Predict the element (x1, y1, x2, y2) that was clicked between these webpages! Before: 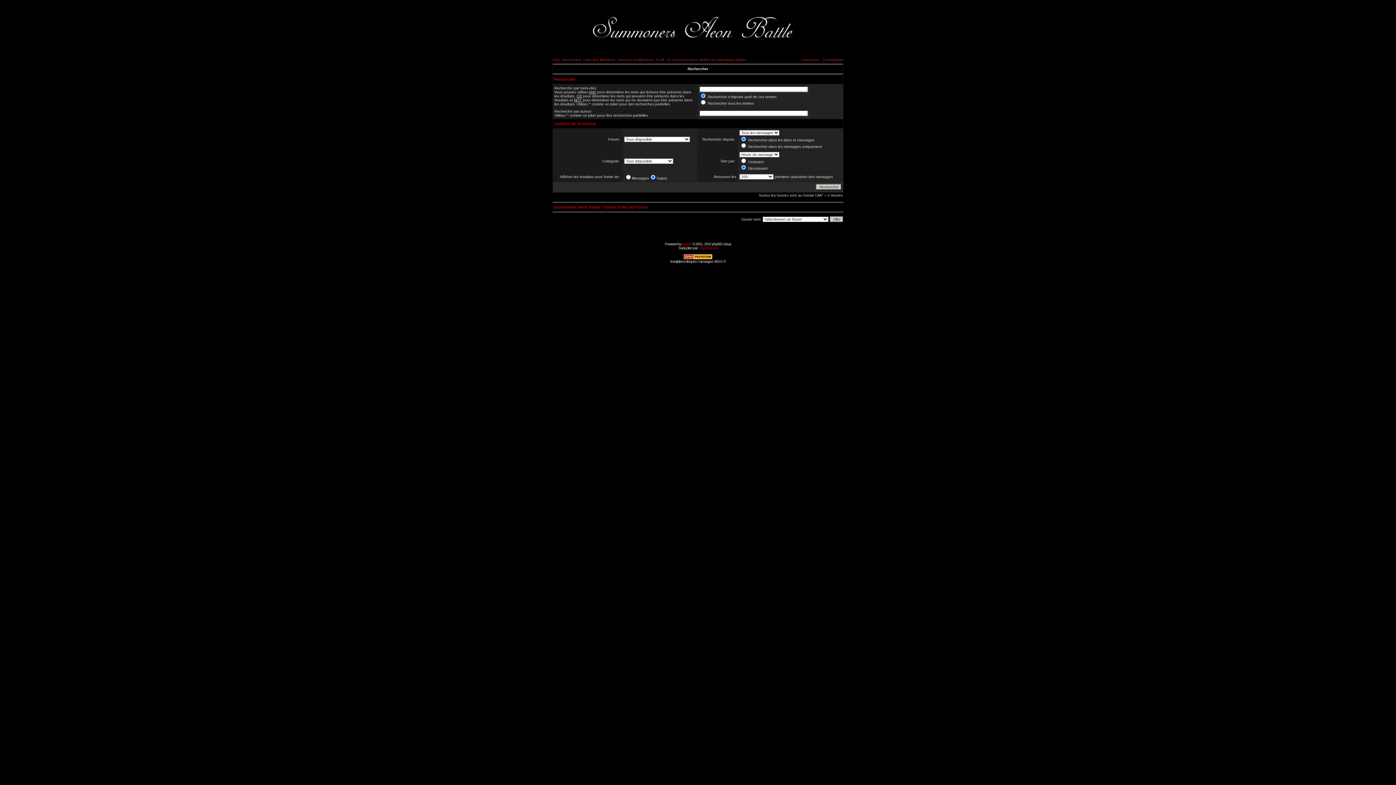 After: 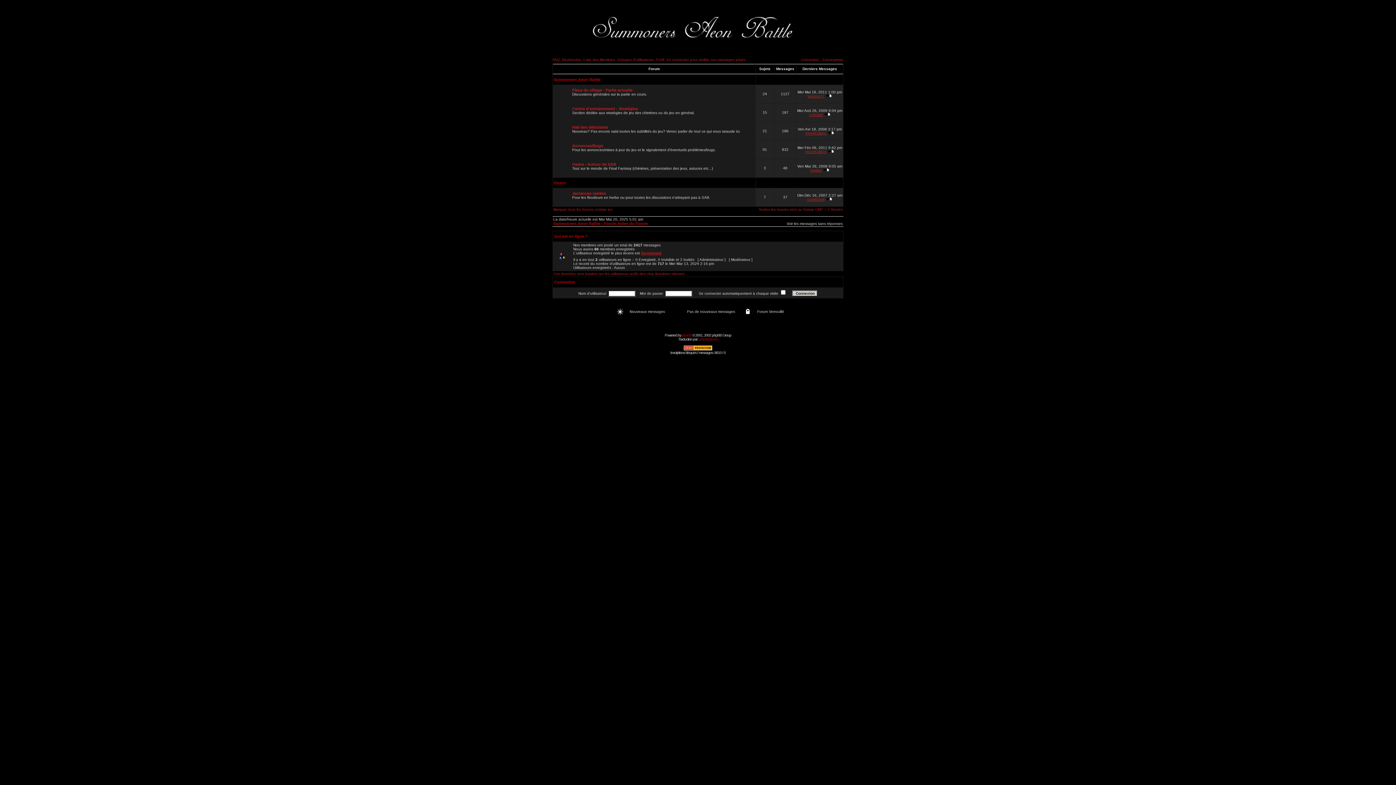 Action: bbox: (561, 53, 821, 57)